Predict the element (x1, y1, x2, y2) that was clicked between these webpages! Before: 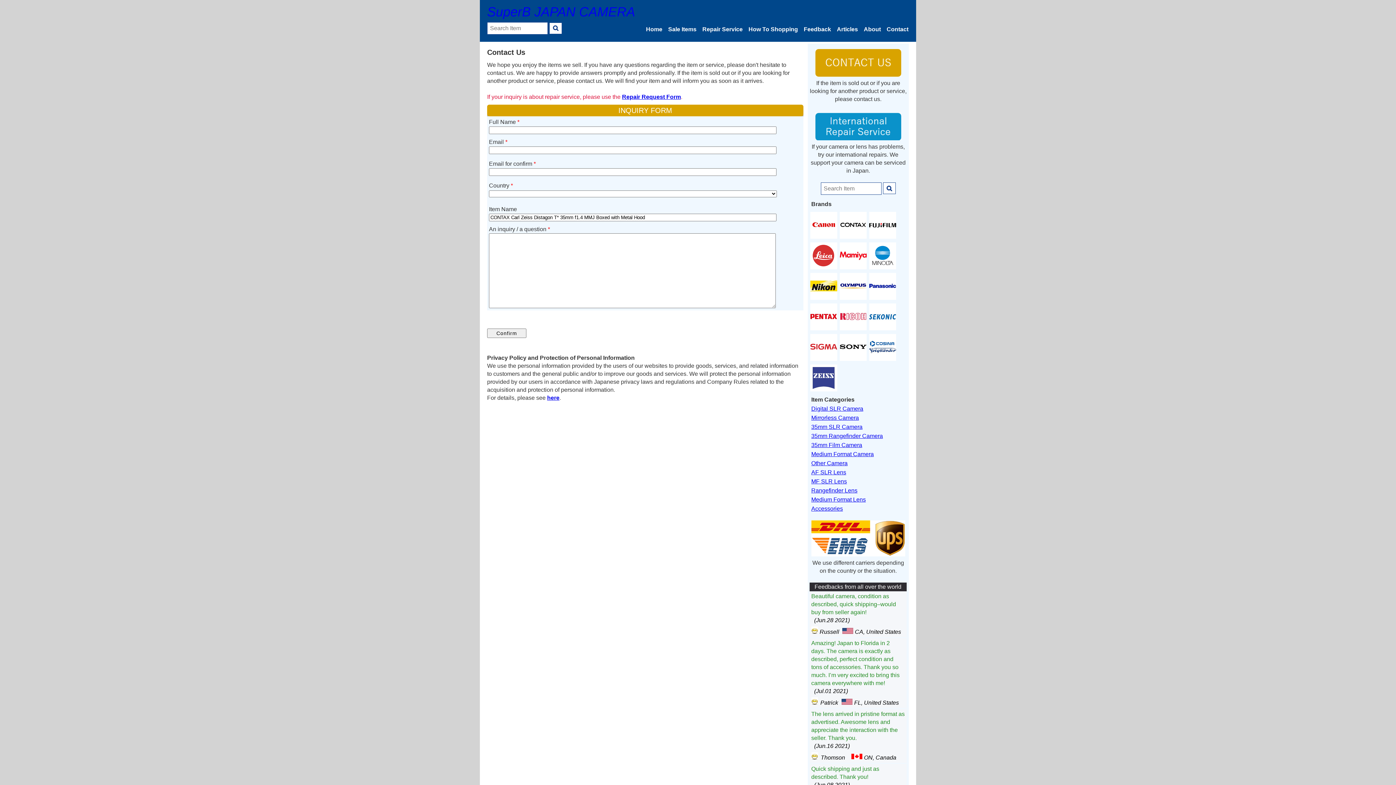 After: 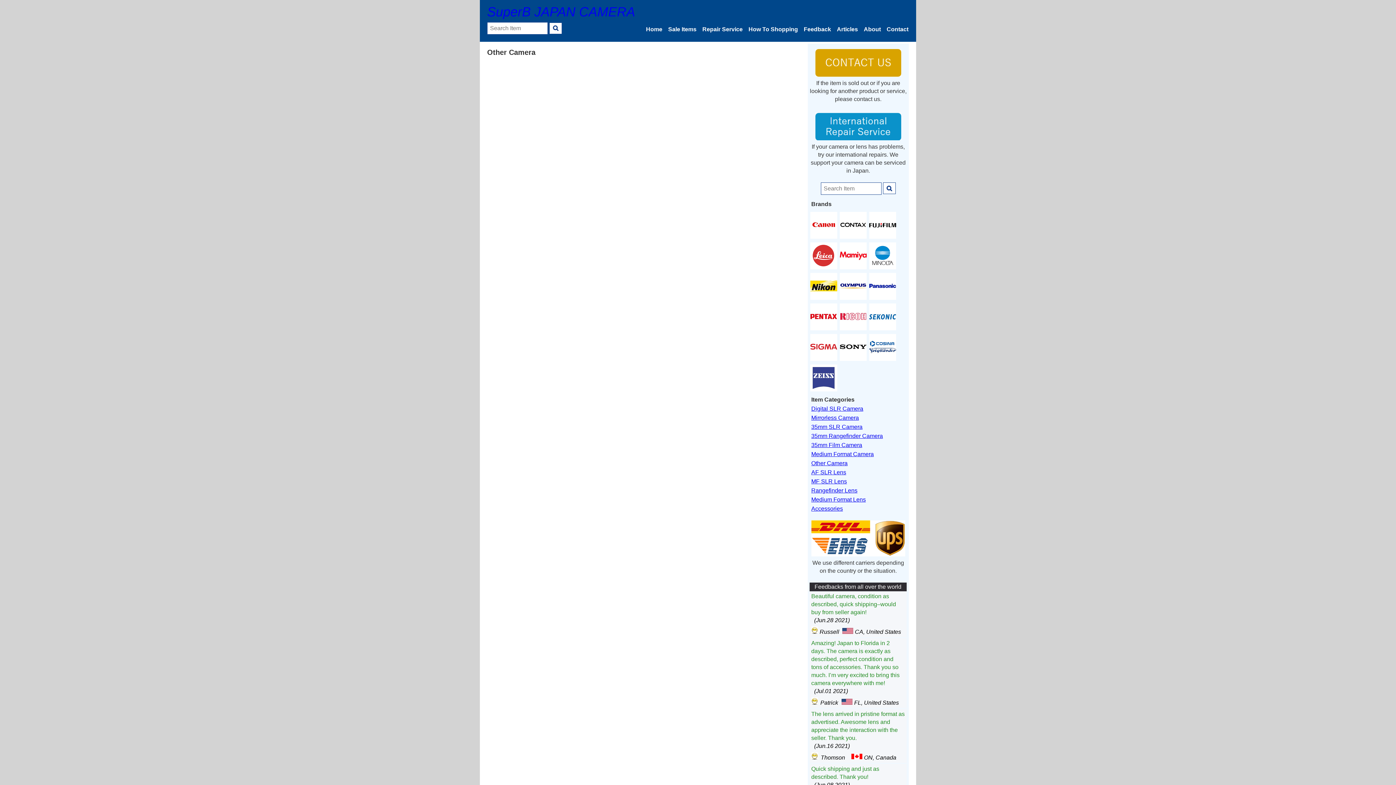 Action: bbox: (811, 460, 847, 466) label: Other Camera